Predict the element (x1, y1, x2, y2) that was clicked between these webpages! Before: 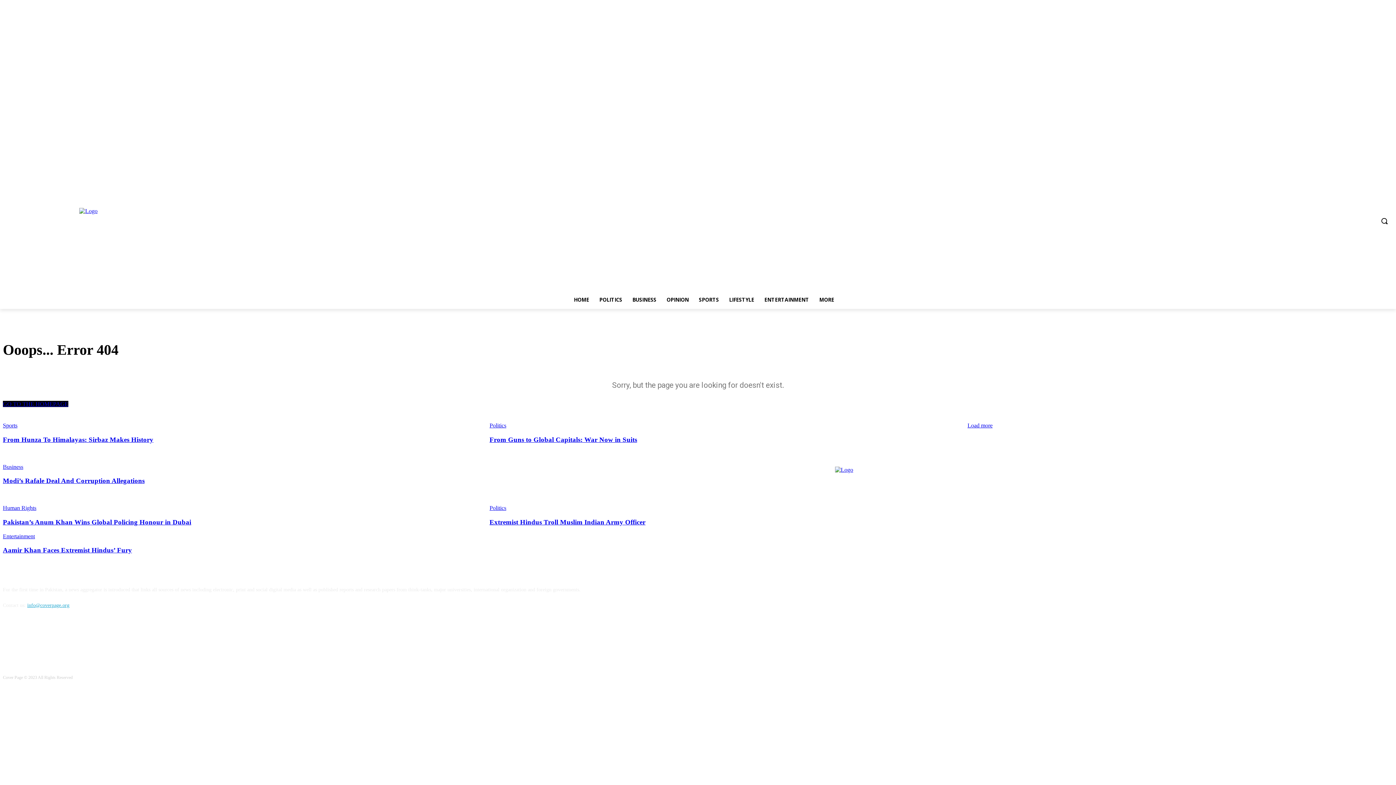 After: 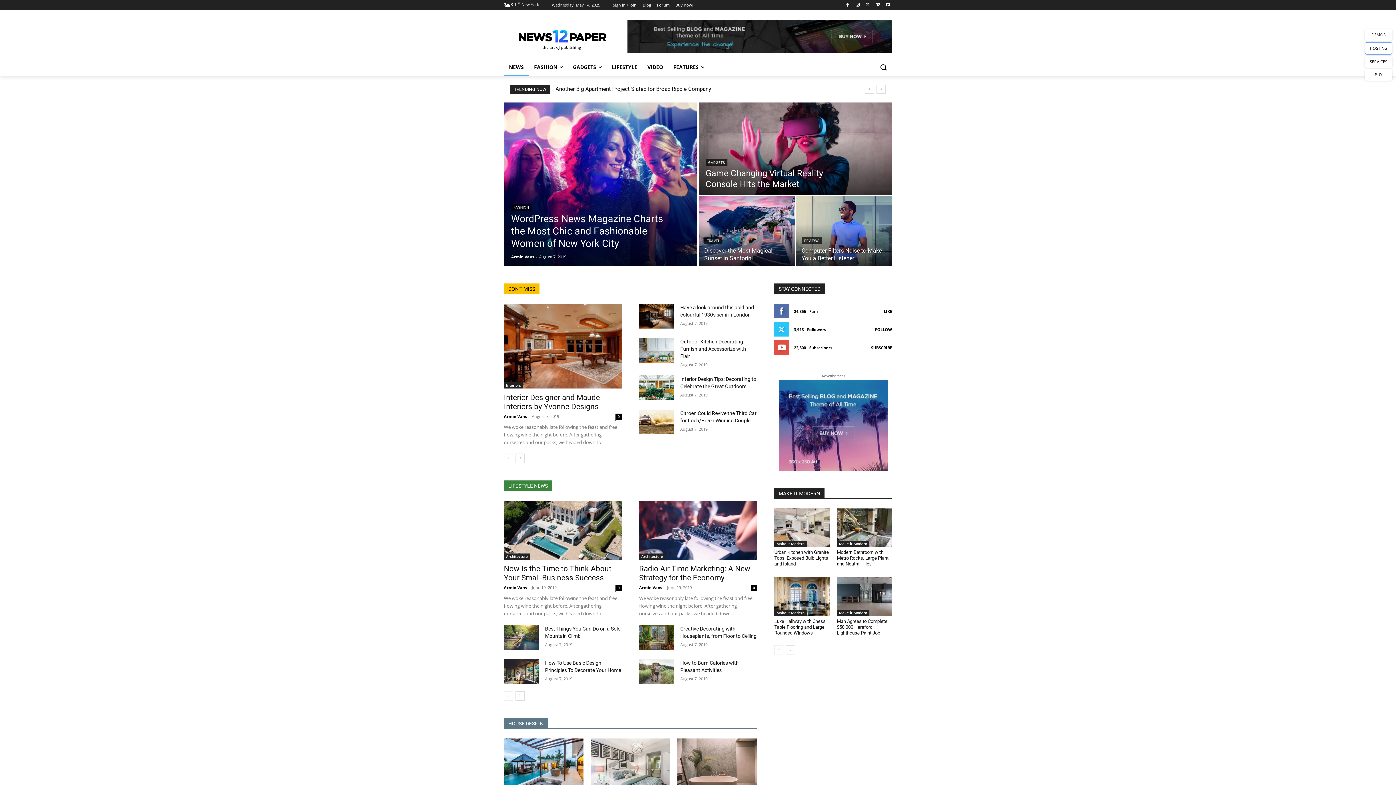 Action: label: GO TO THE HOMEPAGE bbox: (2, 401, 68, 407)